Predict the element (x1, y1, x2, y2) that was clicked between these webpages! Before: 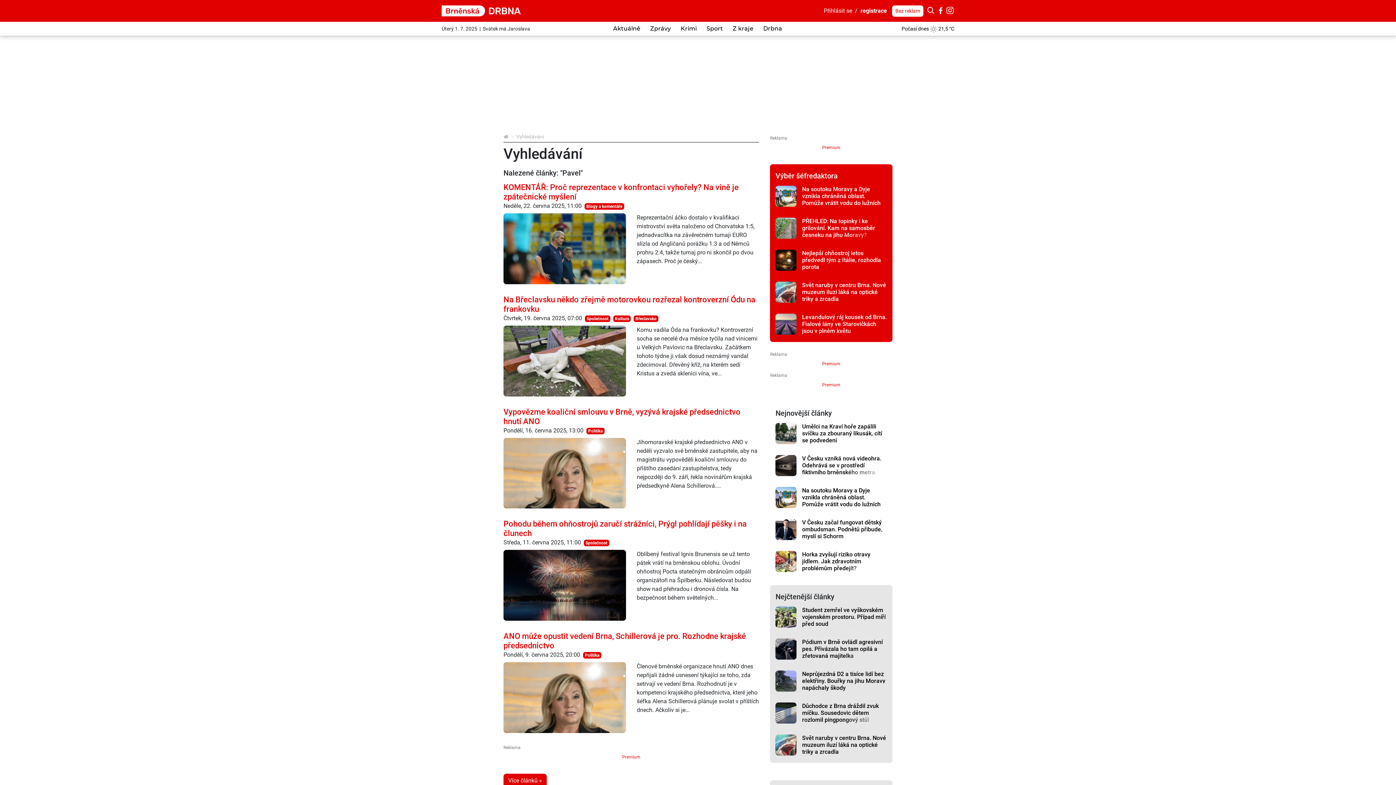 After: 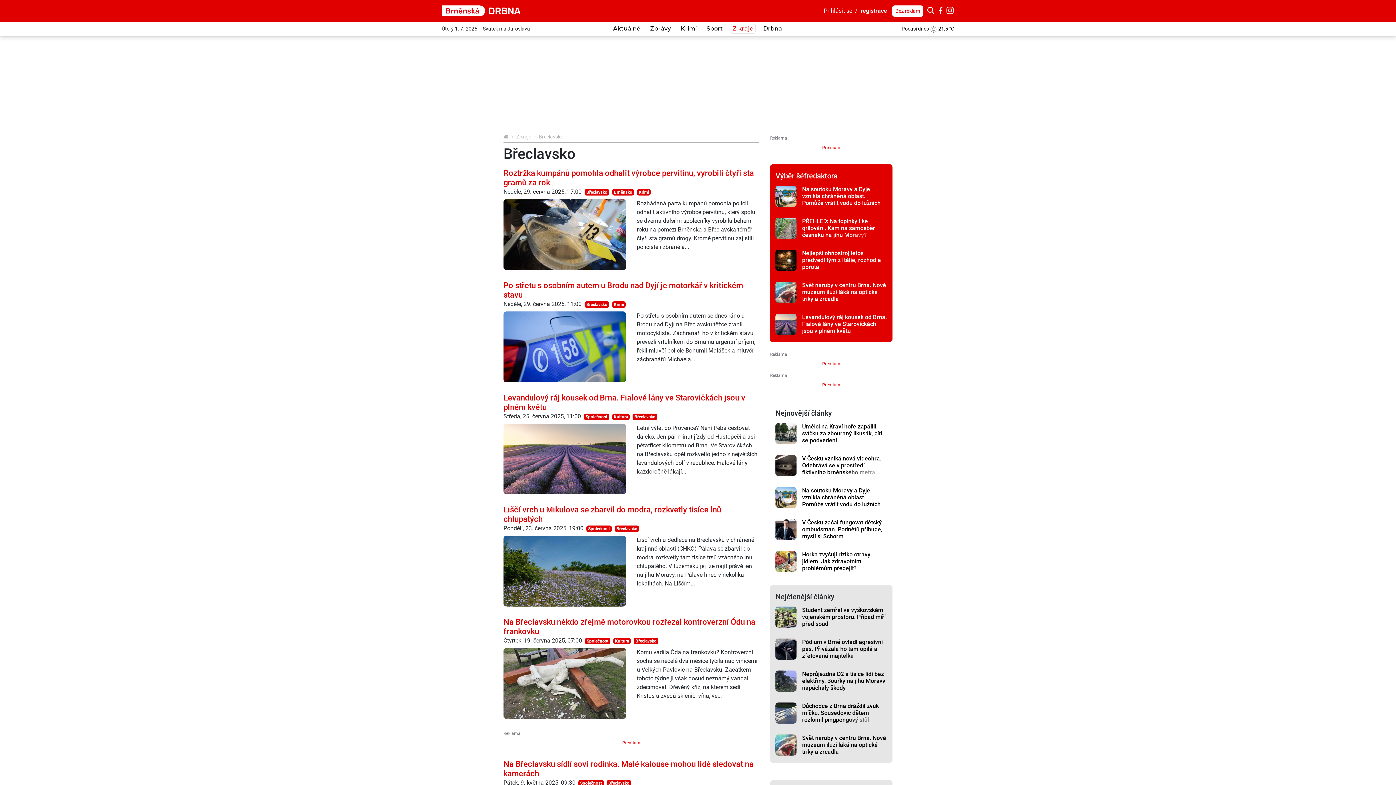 Action: label: Břeclavsko bbox: (633, 315, 658, 322)